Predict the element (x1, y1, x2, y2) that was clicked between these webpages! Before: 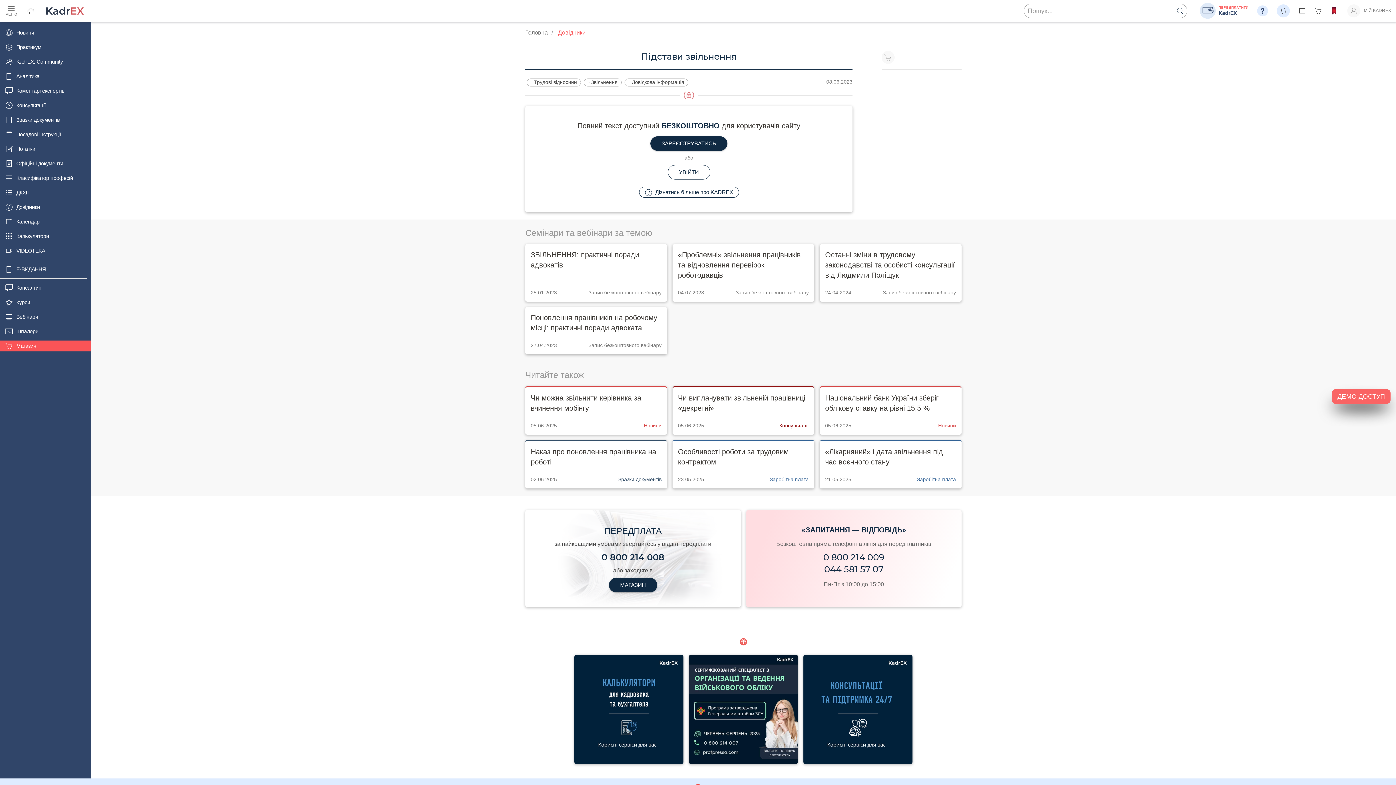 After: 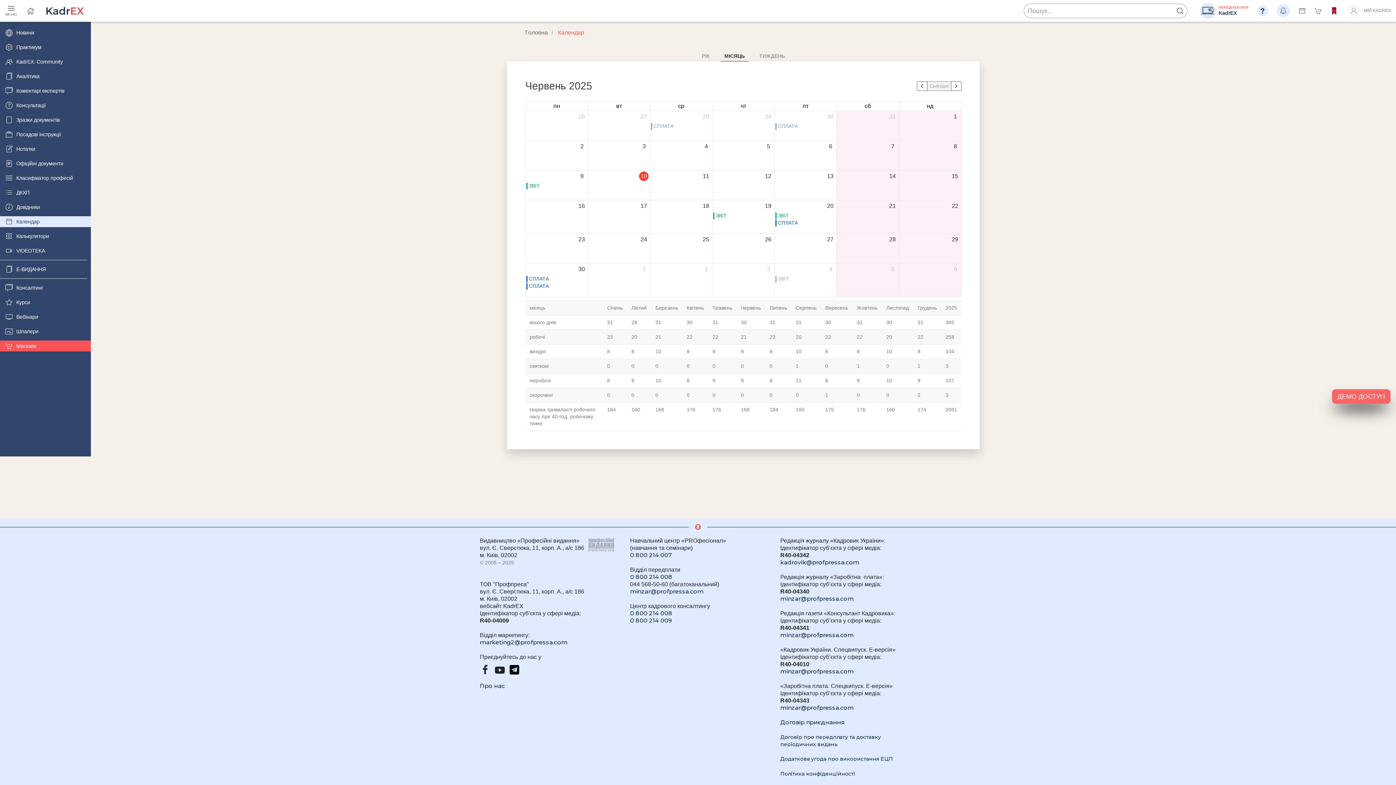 Action: bbox: (1294, 0, 1310, 21)